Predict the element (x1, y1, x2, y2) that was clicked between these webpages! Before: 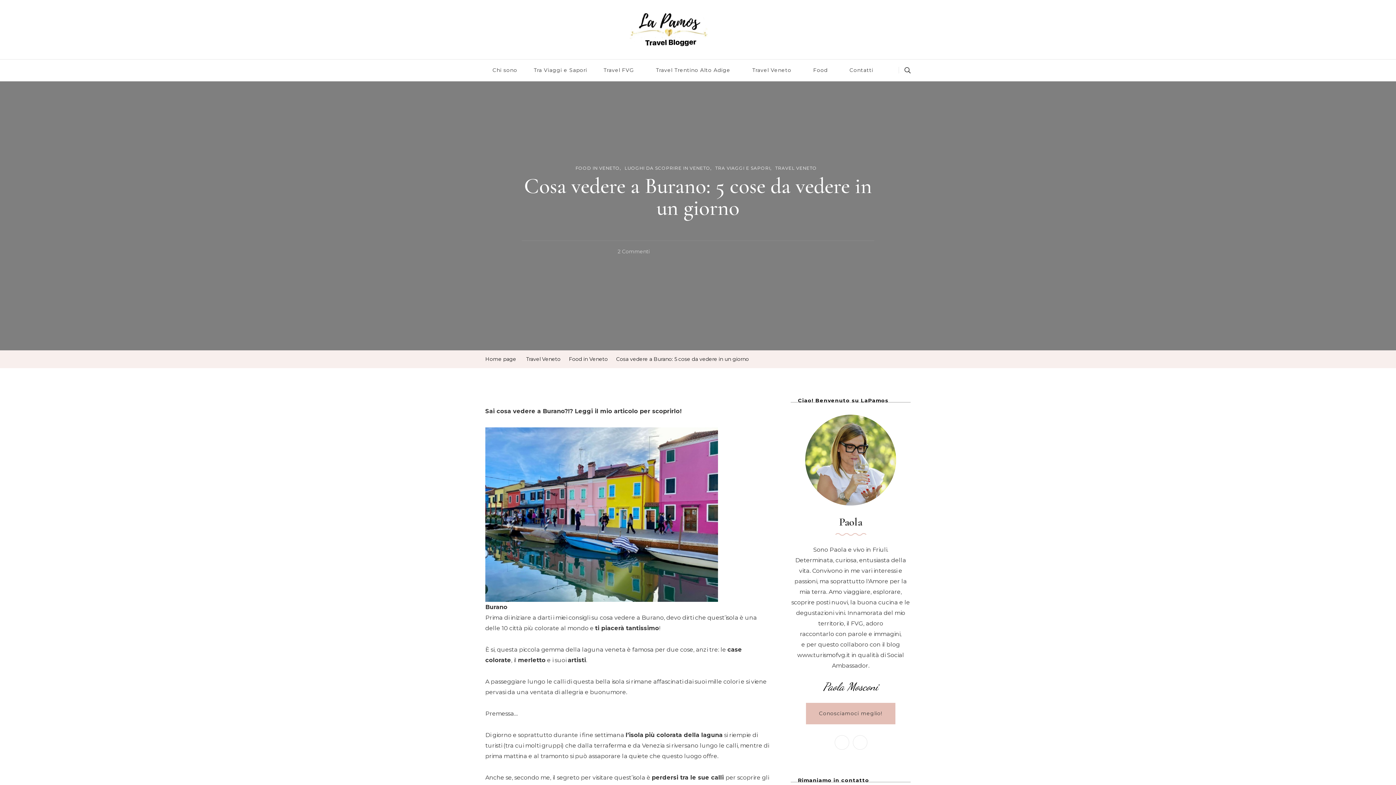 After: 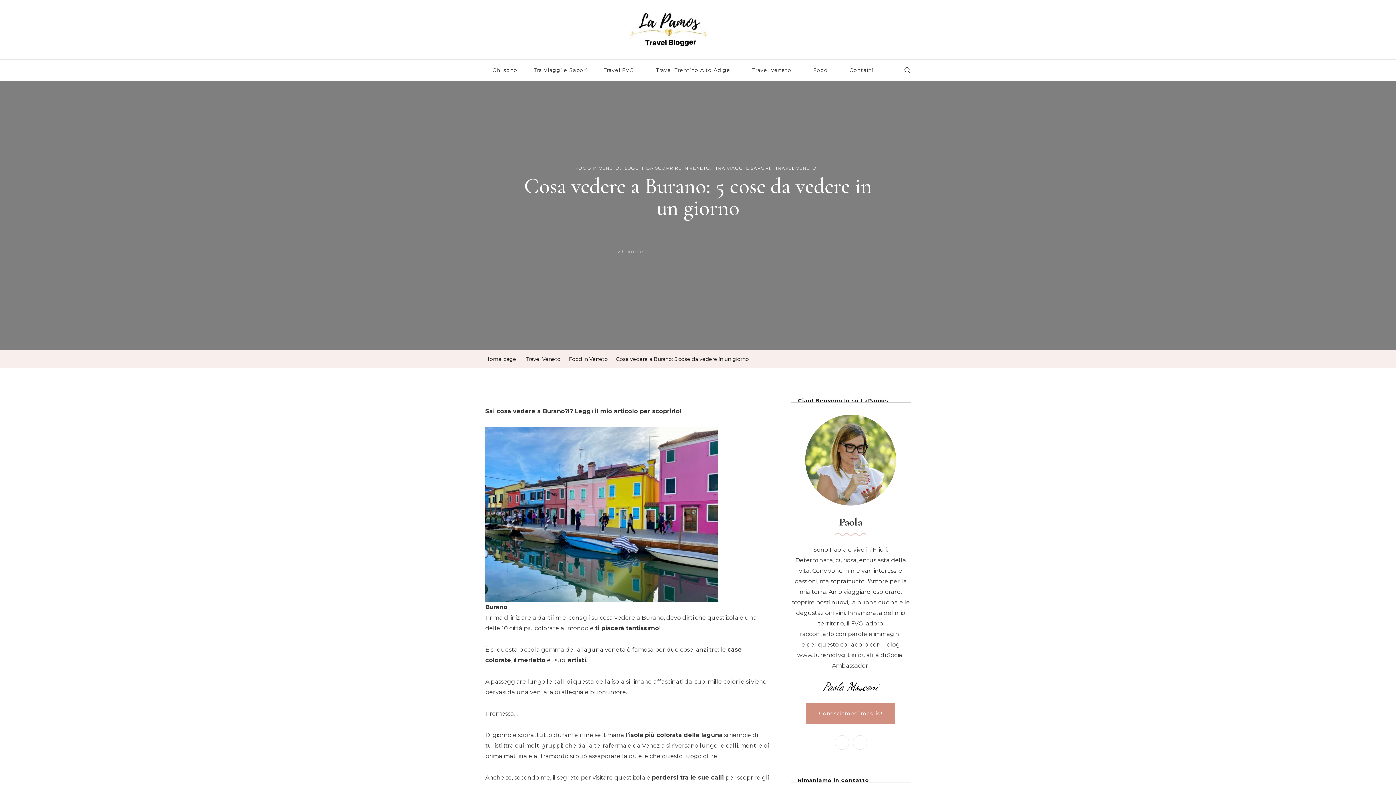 Action: bbox: (806, 703, 895, 724) label: Conosciamoci meglio!